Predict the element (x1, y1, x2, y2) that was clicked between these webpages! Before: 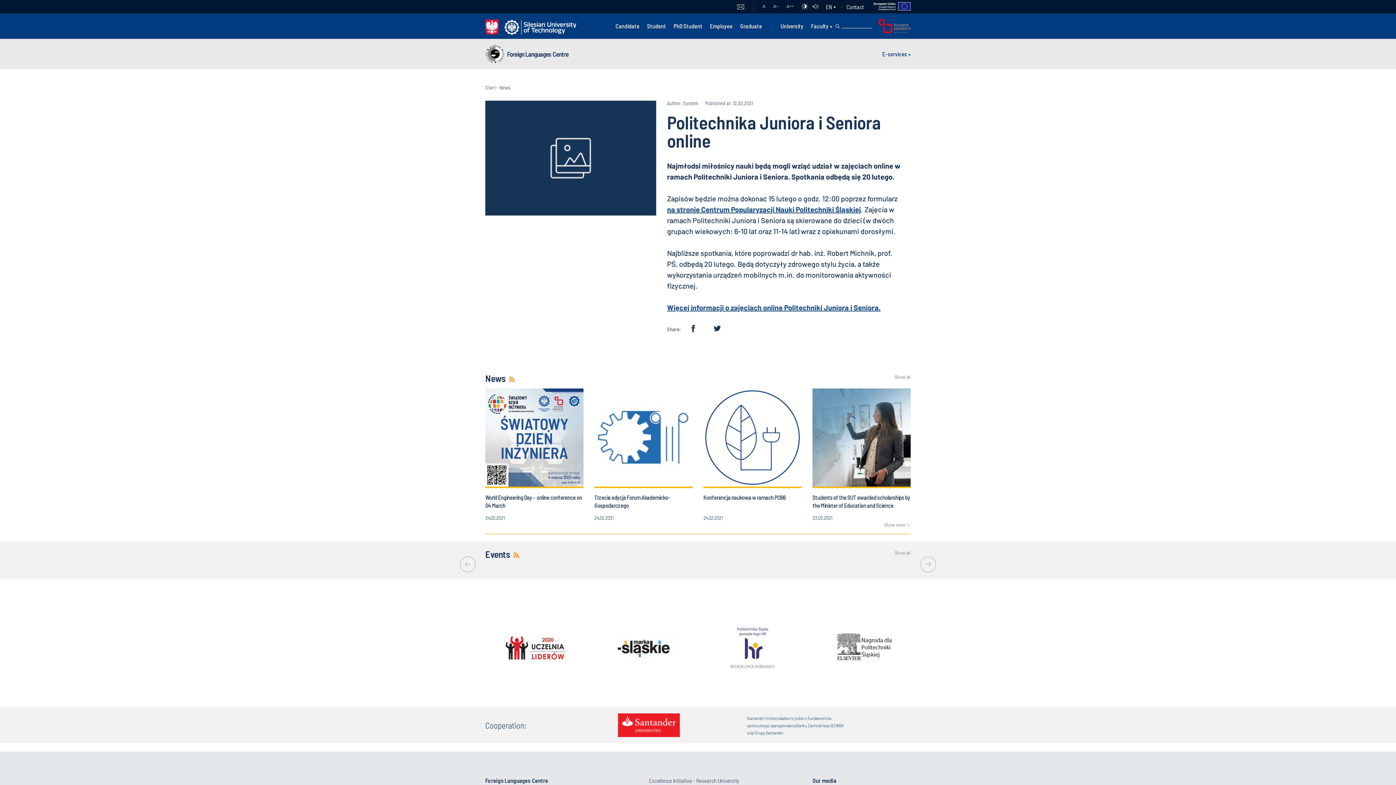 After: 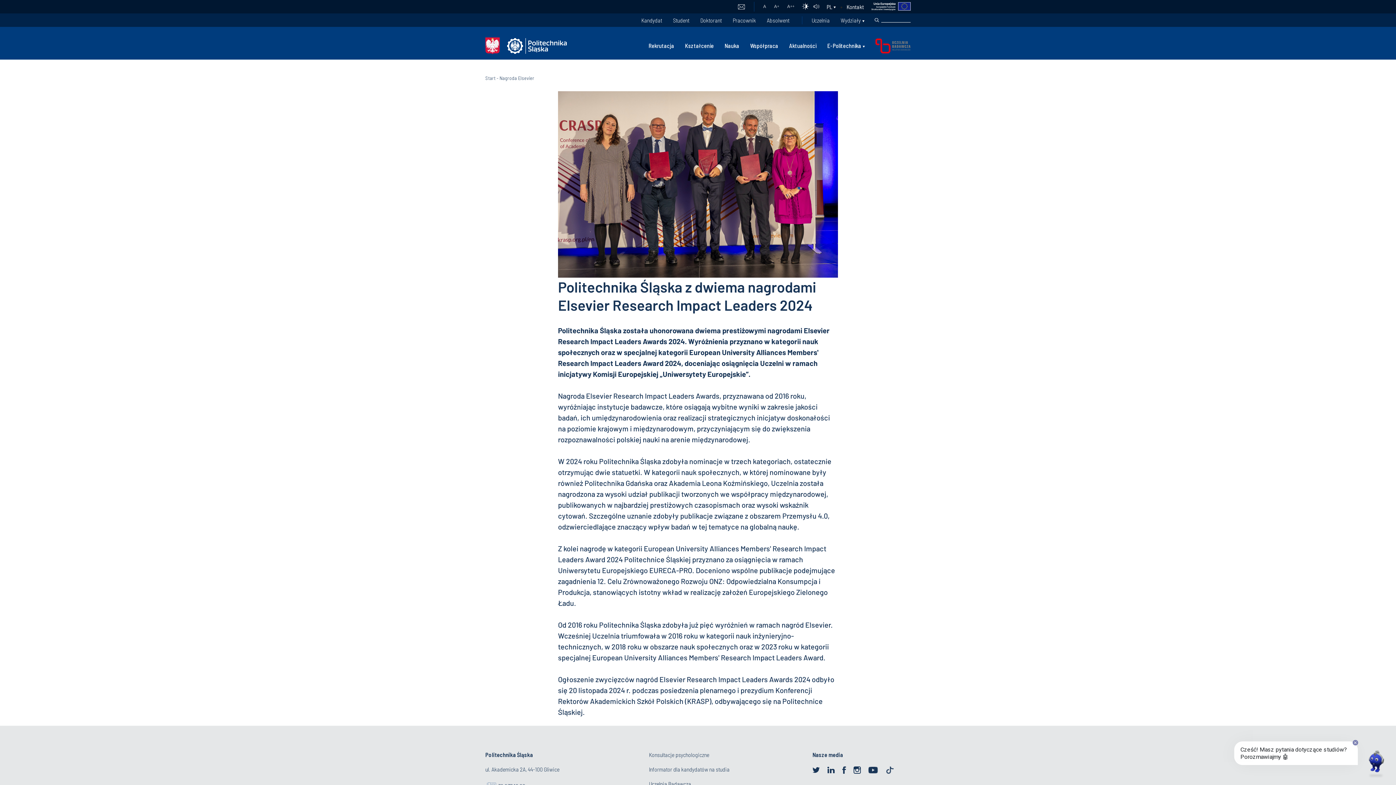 Action: bbox: (810, 624, 910, 672)